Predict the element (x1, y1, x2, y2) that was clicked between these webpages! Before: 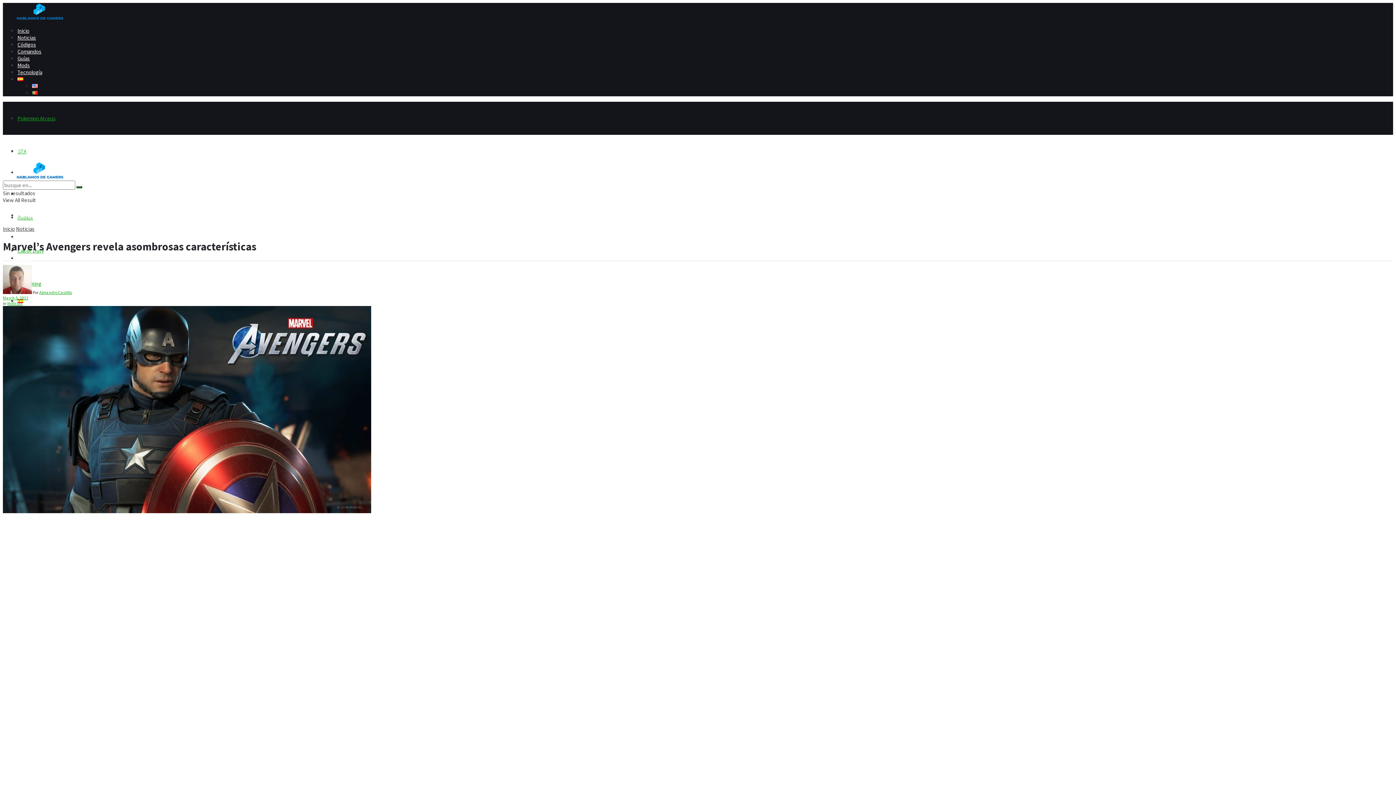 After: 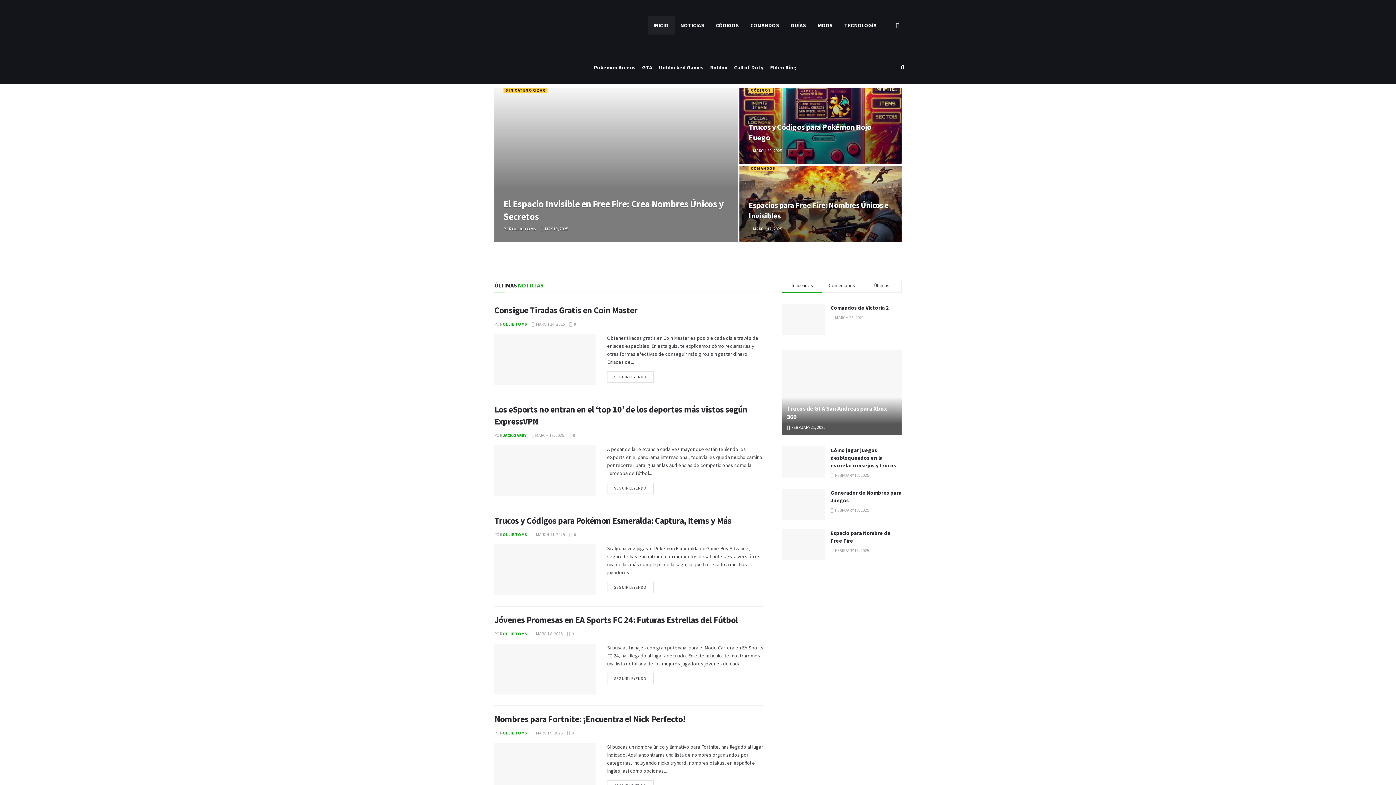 Action: label: Visit Homepage bbox: (2, 173, 75, 180)